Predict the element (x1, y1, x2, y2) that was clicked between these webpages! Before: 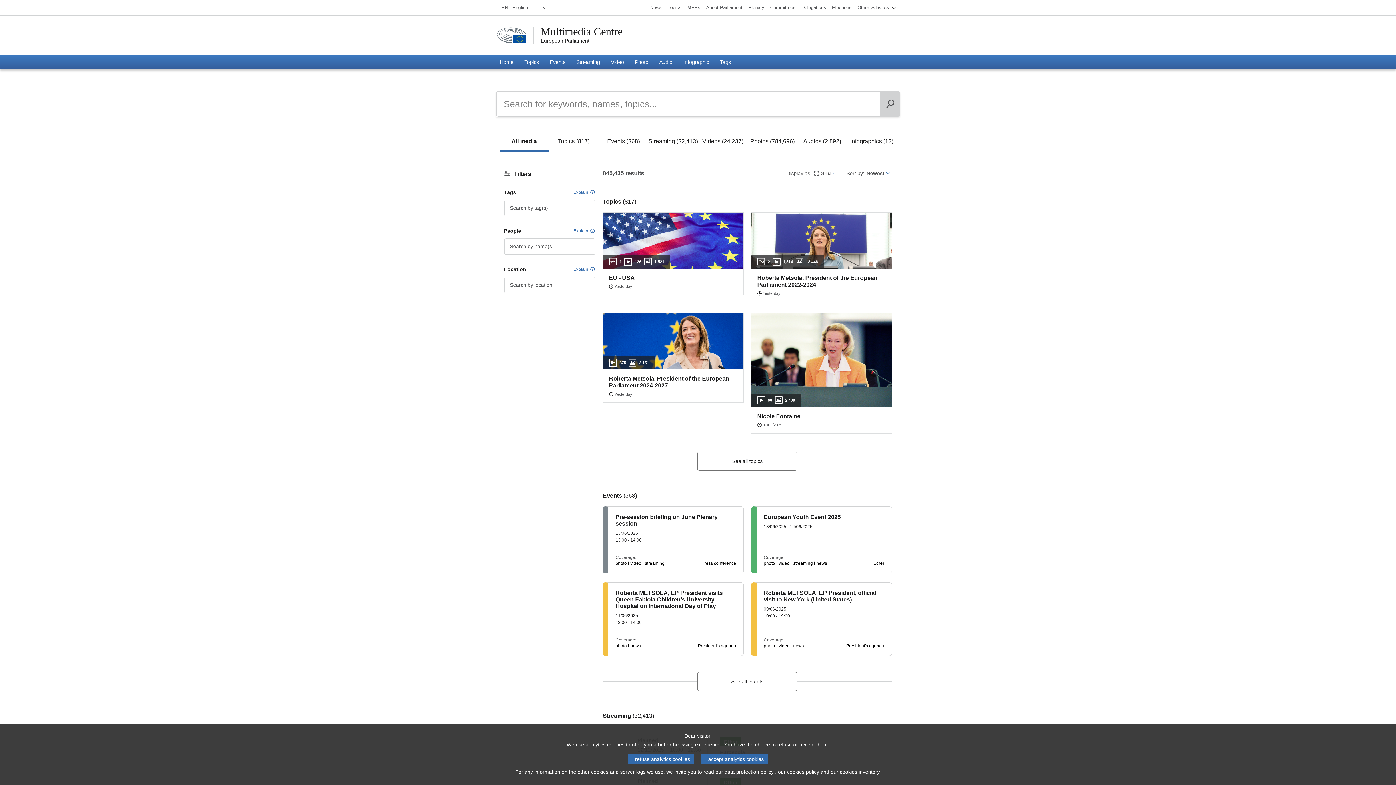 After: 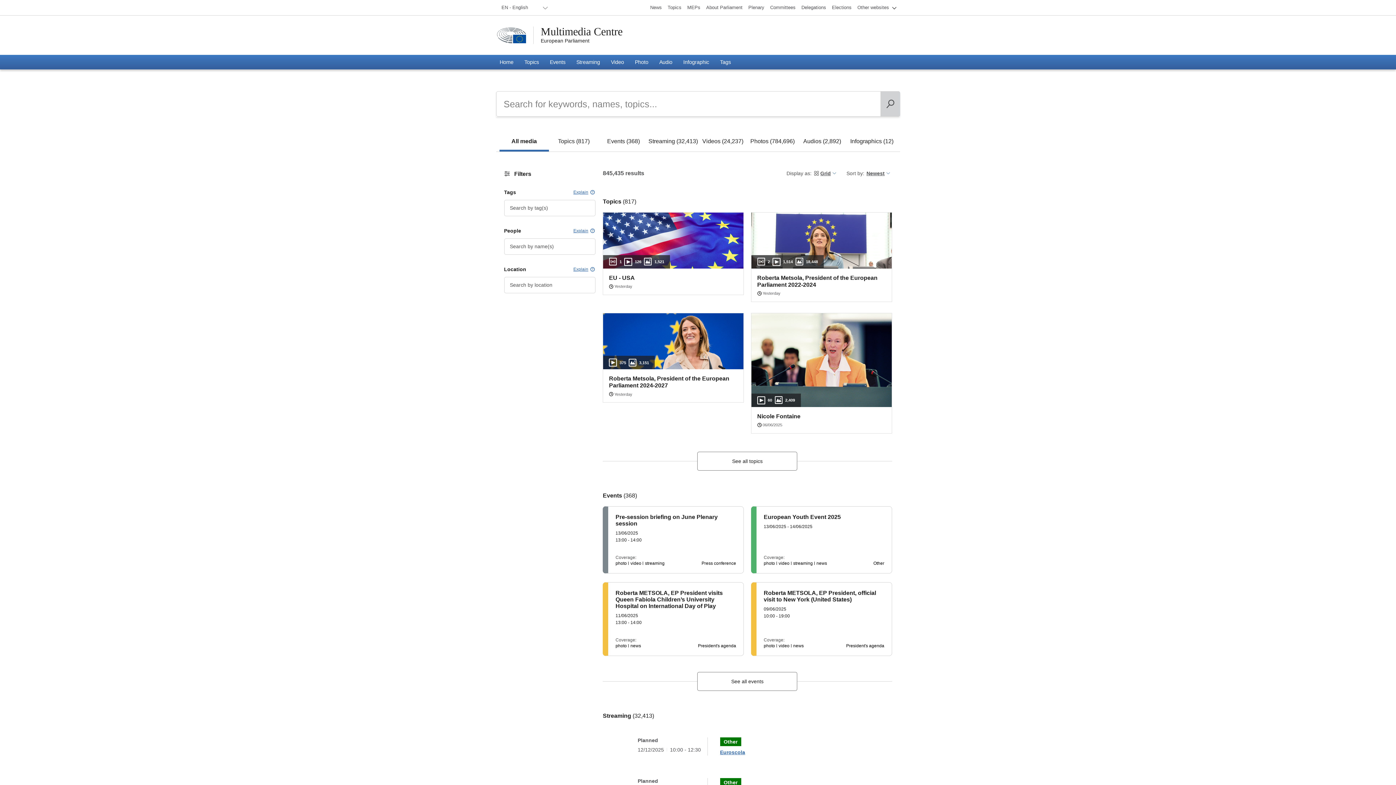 Action: label: I accept analytics cookies bbox: (701, 754, 768, 764)